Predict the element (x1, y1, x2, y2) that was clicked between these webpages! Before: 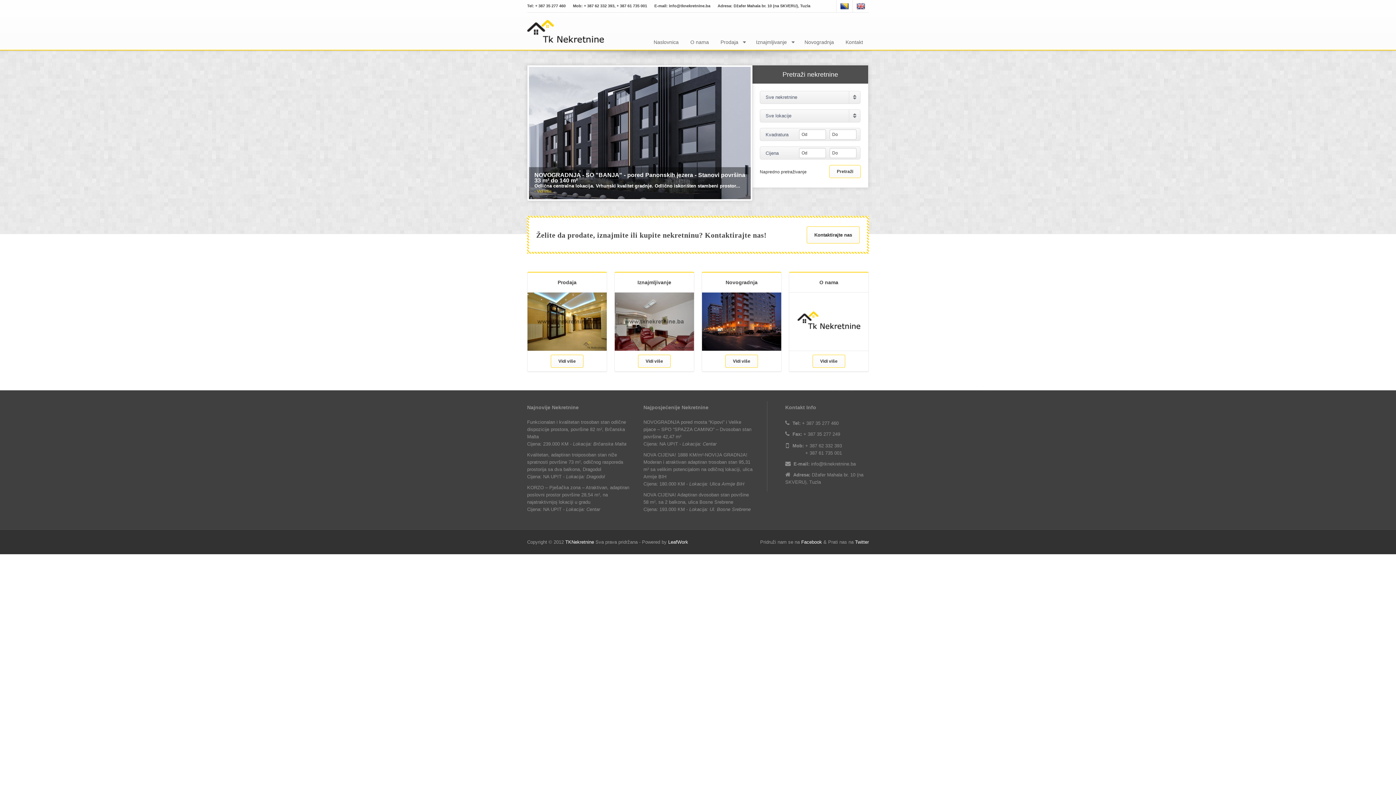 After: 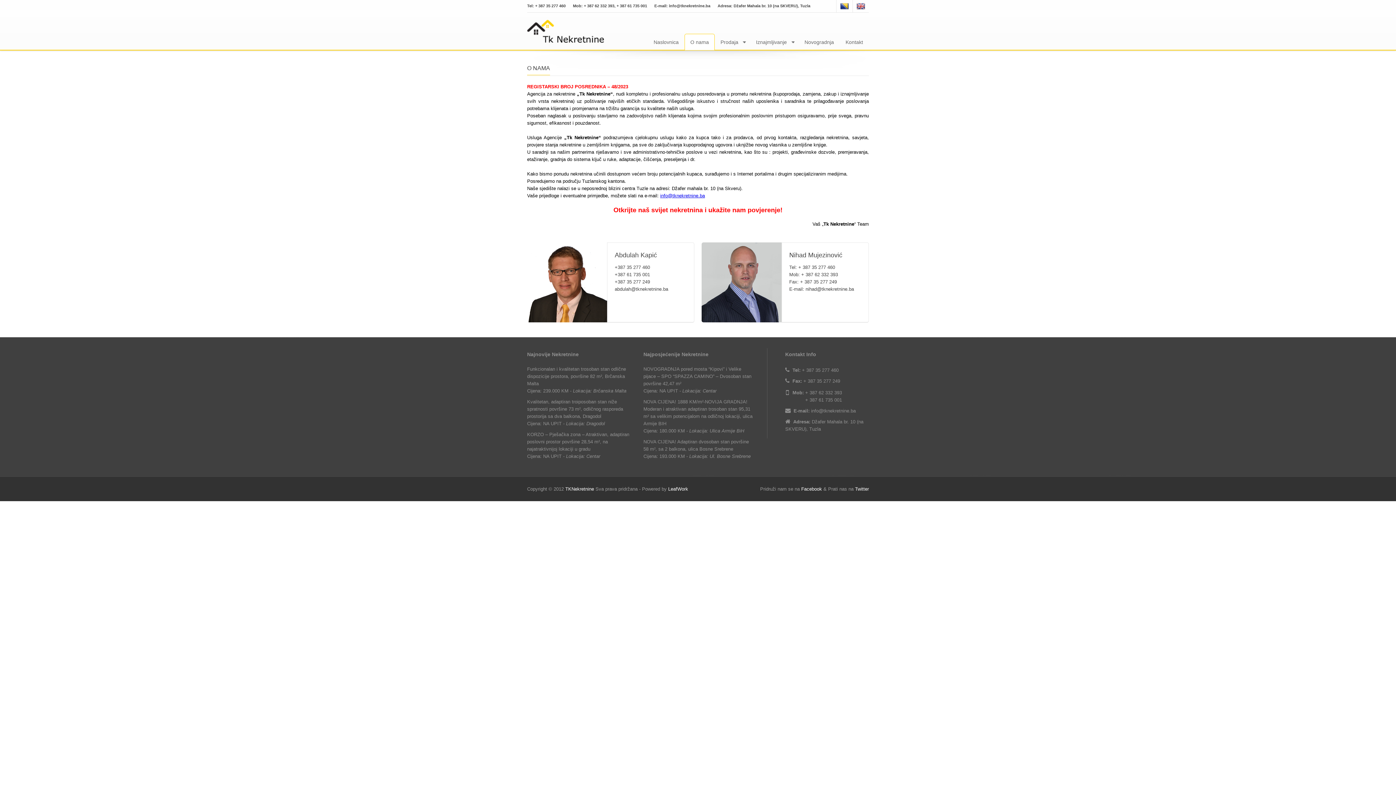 Action: bbox: (812, 354, 845, 368) label: Vidi više